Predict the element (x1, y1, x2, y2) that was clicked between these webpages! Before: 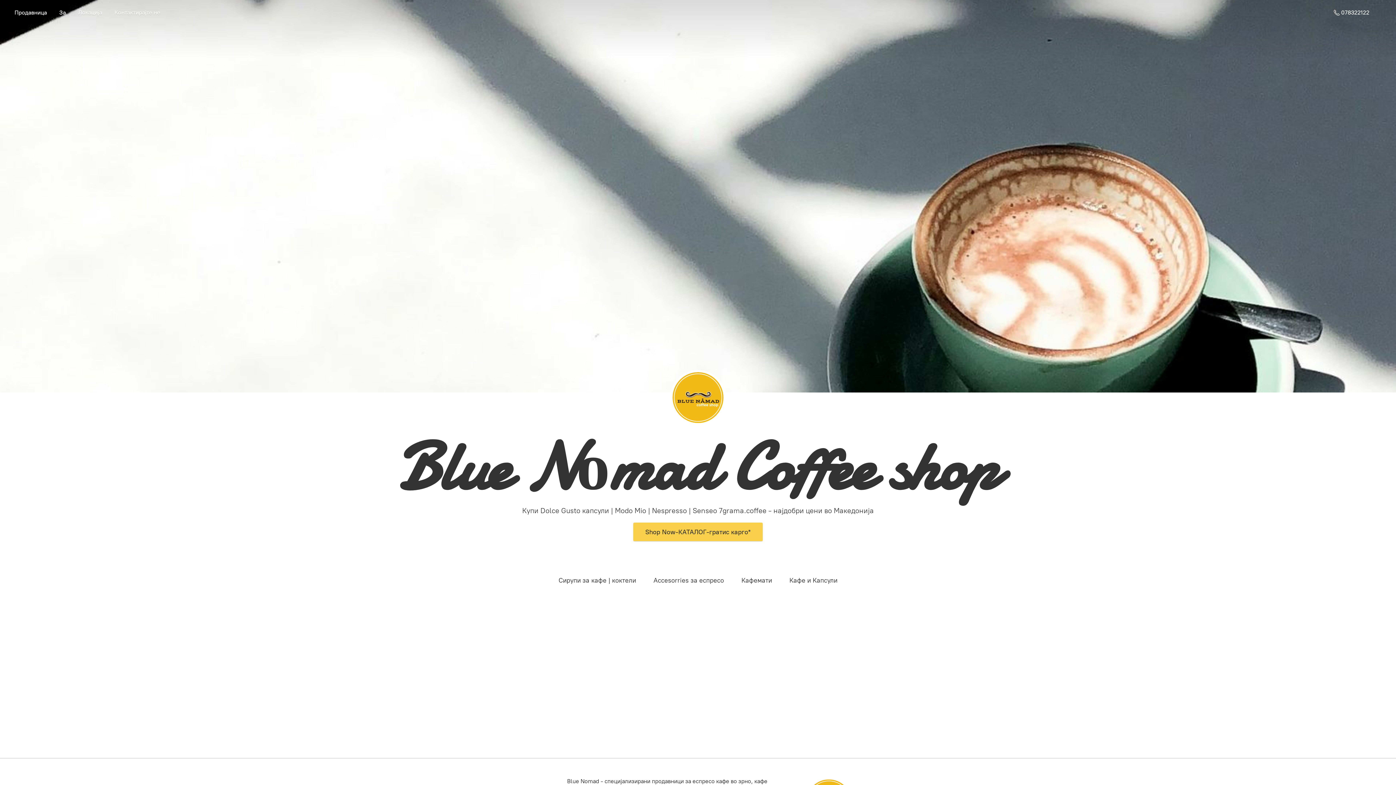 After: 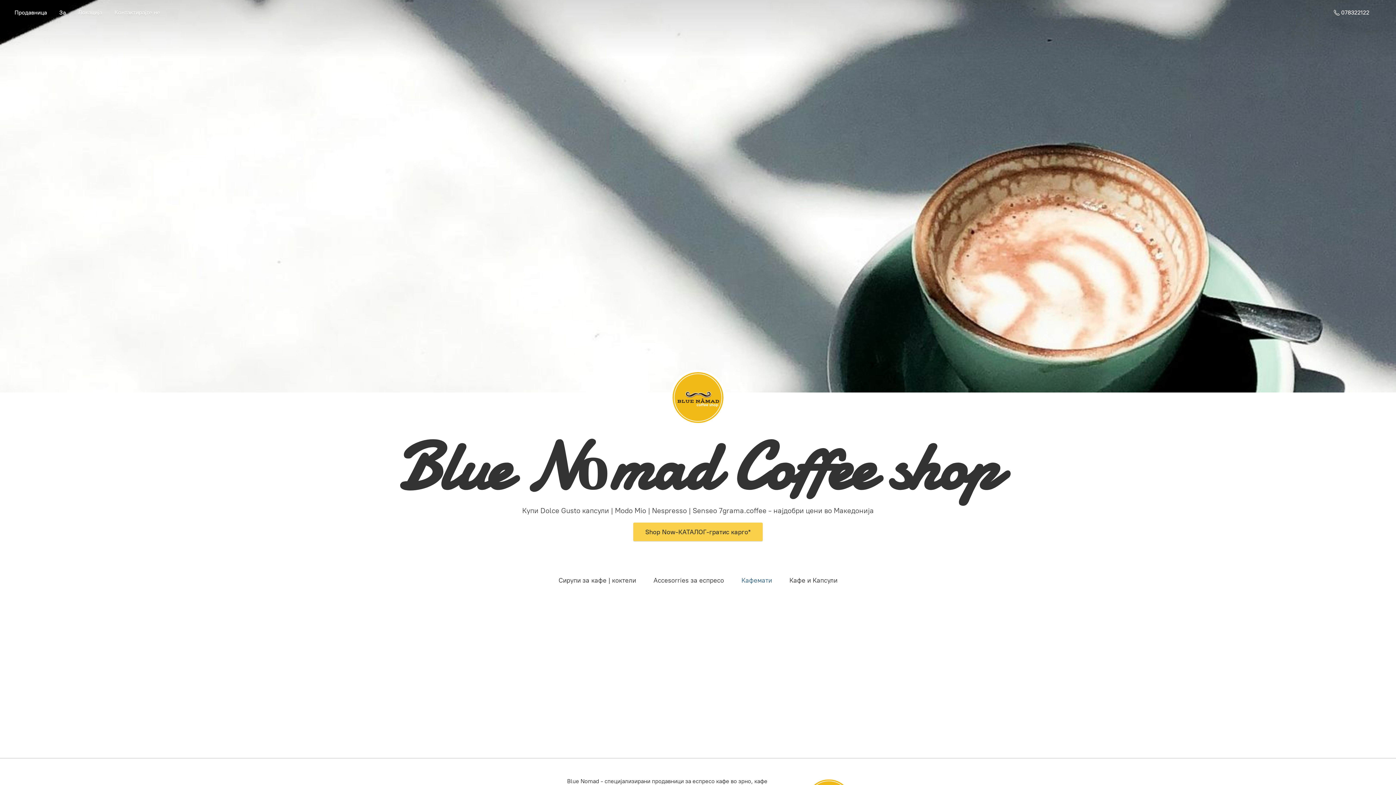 Action: label: Кафемати bbox: (741, 575, 772, 586)